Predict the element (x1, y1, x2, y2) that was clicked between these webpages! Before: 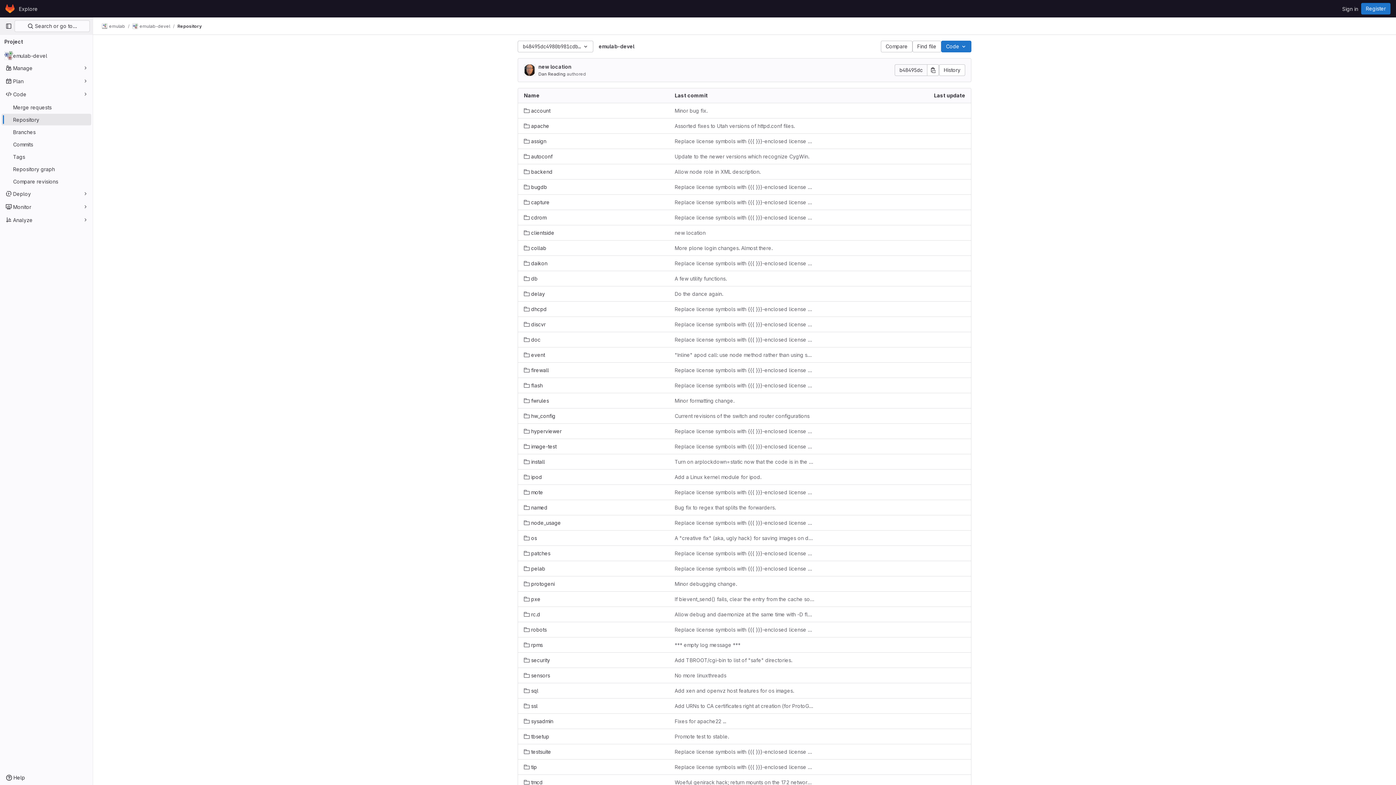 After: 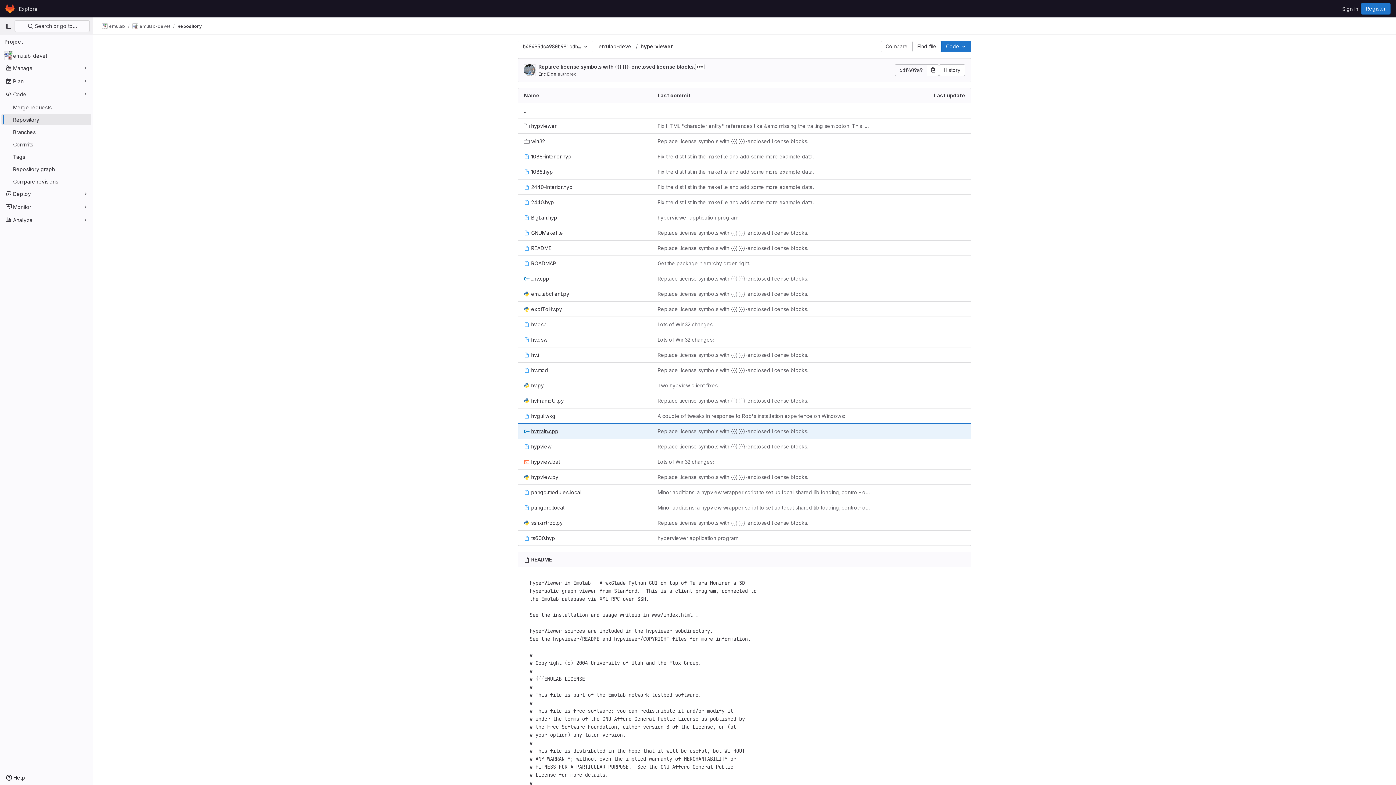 Action: bbox: (524, 427, 561, 435) label: hyperviewer